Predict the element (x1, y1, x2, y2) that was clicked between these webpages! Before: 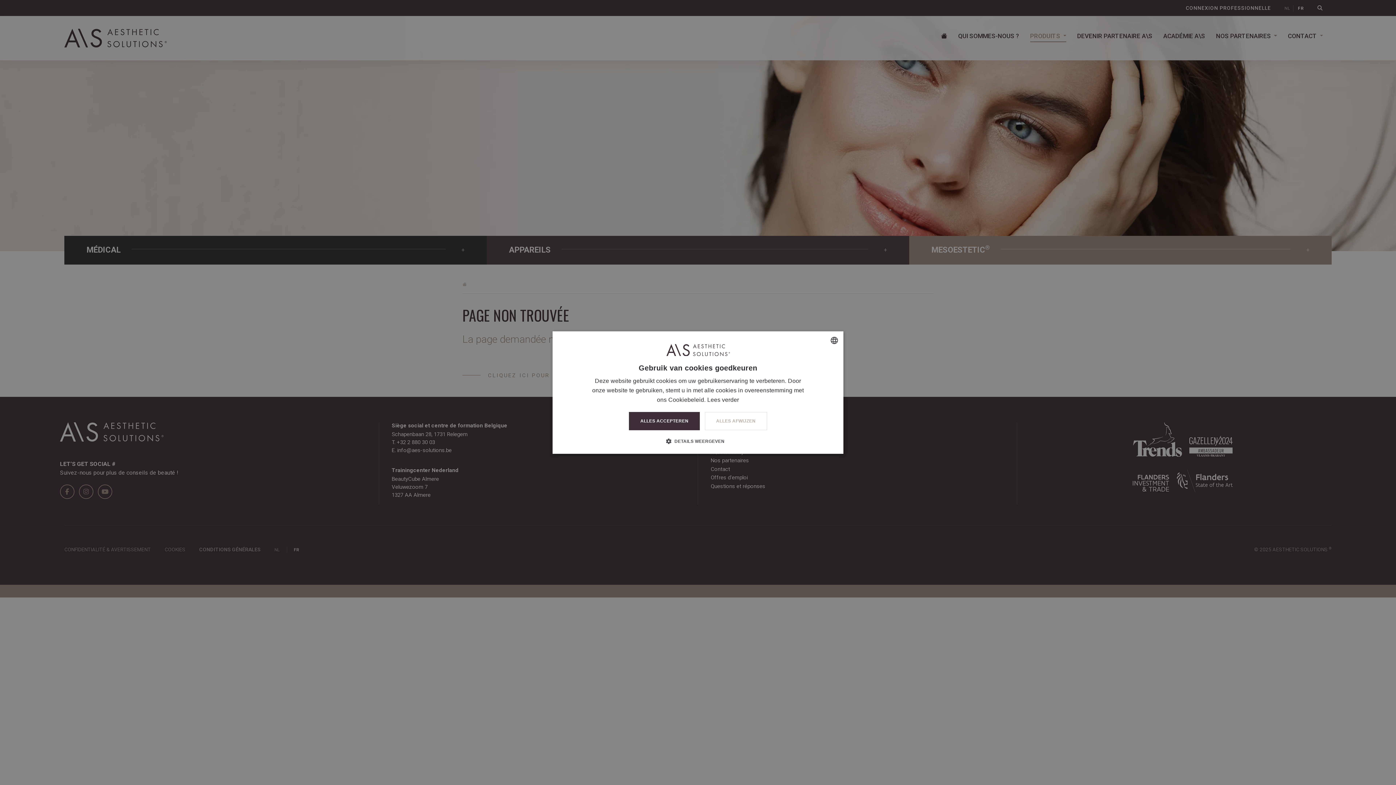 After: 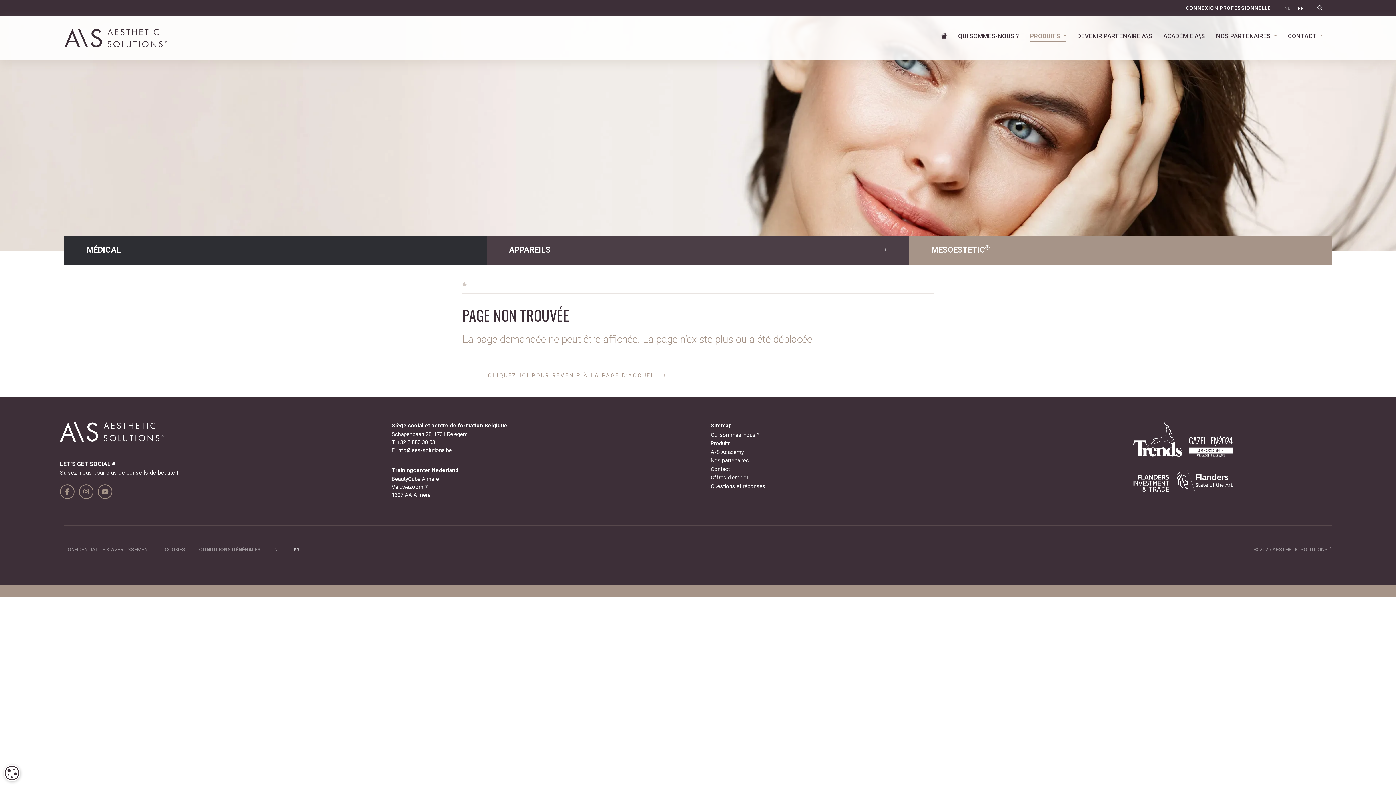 Action: bbox: (629, 412, 699, 430) label: ALLES ACCEPTEREN